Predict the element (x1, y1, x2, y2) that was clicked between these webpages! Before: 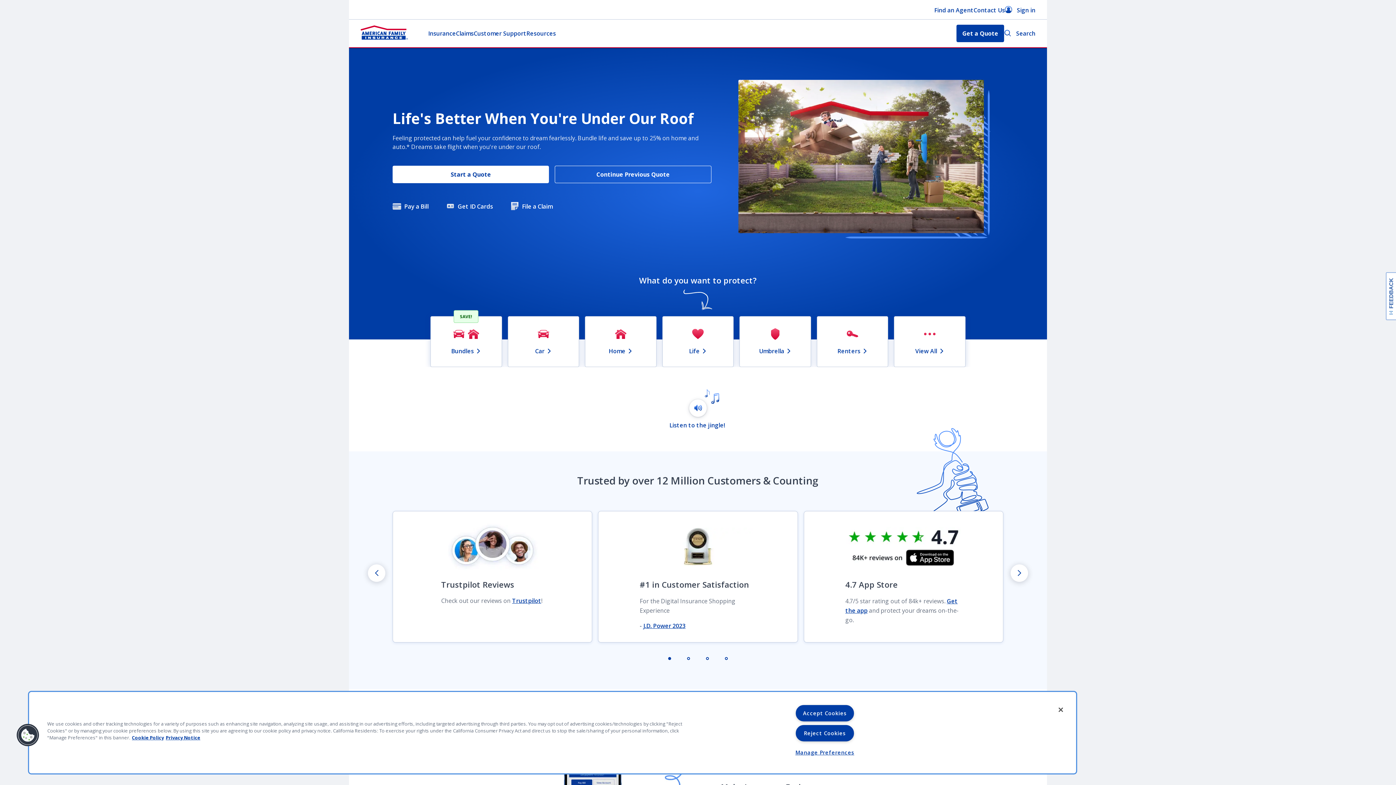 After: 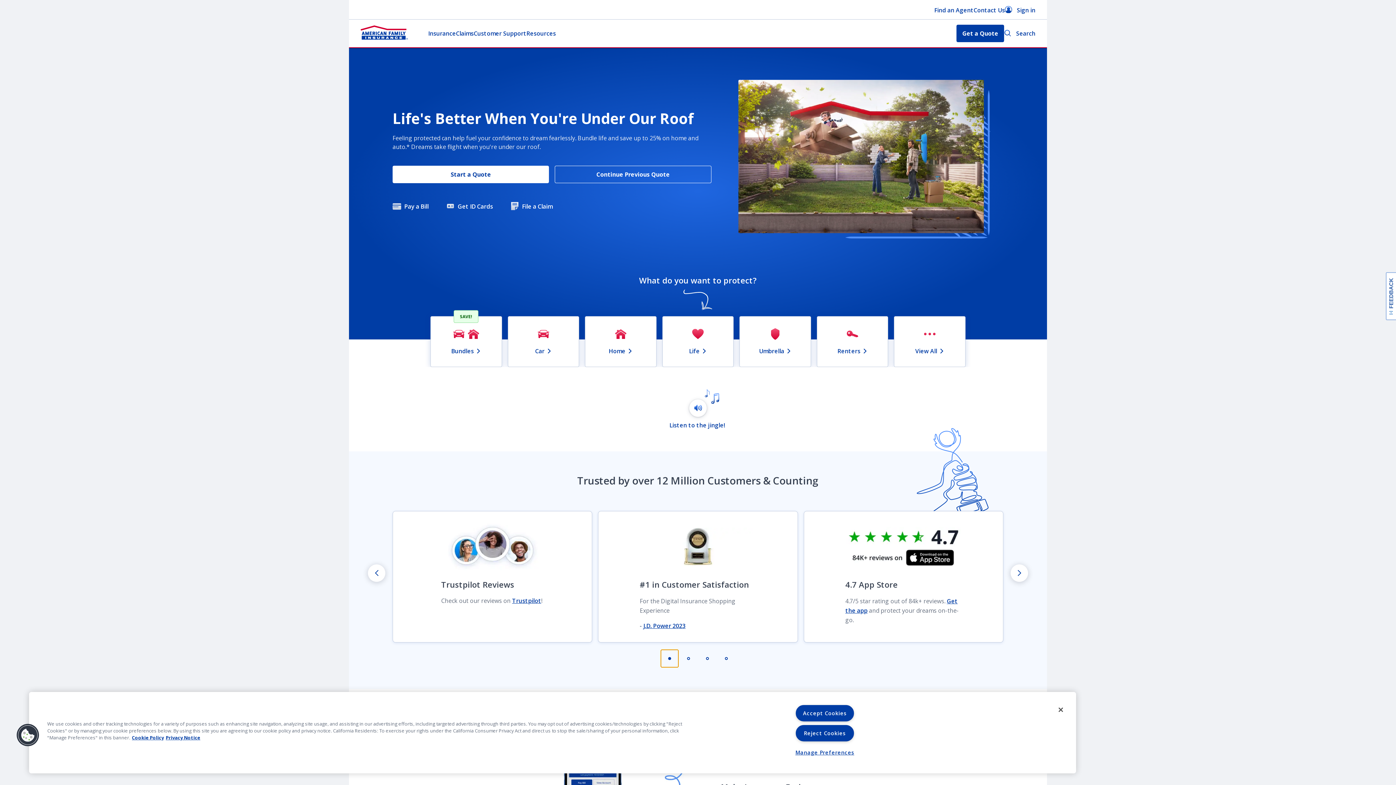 Action: bbox: (668, 657, 671, 660) label: Go to slide 1